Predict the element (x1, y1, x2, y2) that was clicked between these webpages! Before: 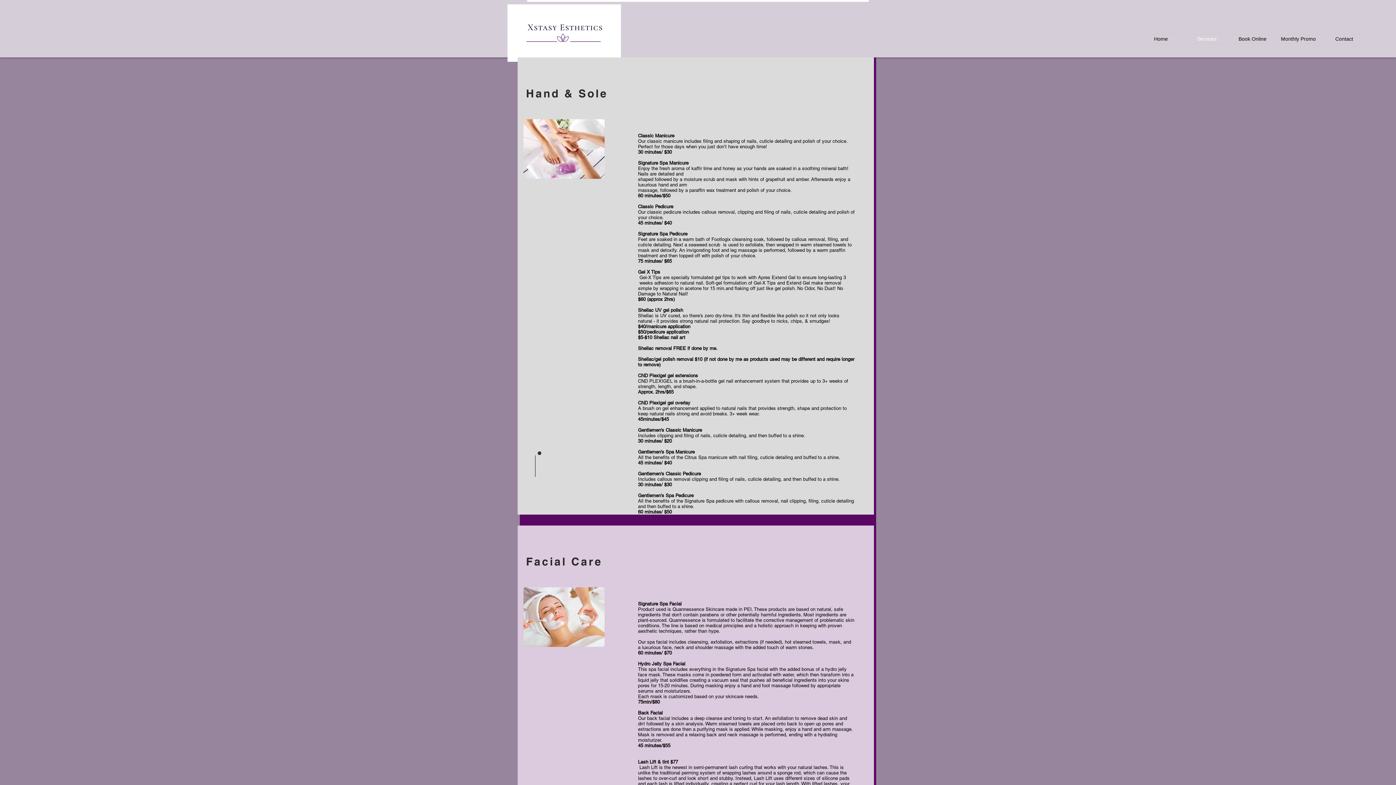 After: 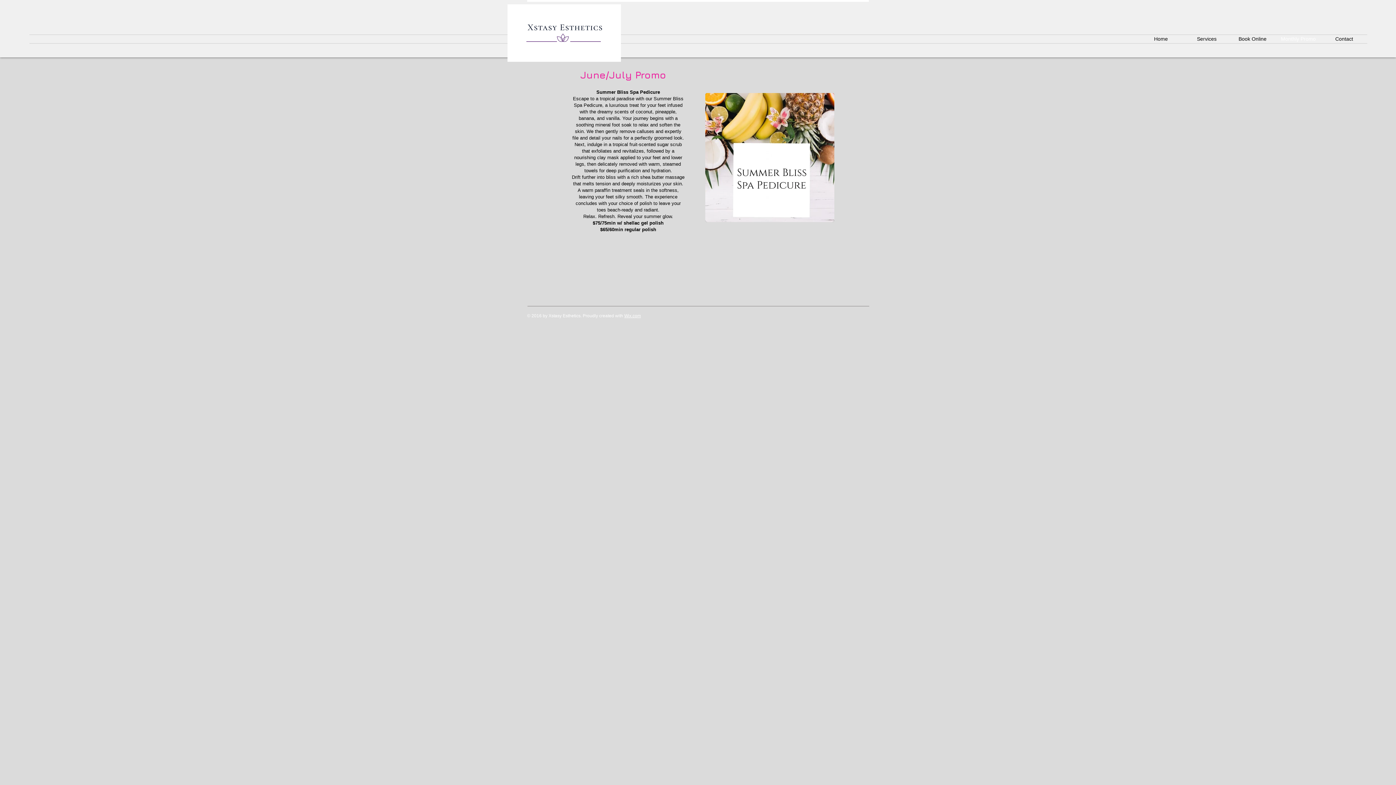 Action: label: Monthly Promo bbox: (1275, 34, 1321, 43)